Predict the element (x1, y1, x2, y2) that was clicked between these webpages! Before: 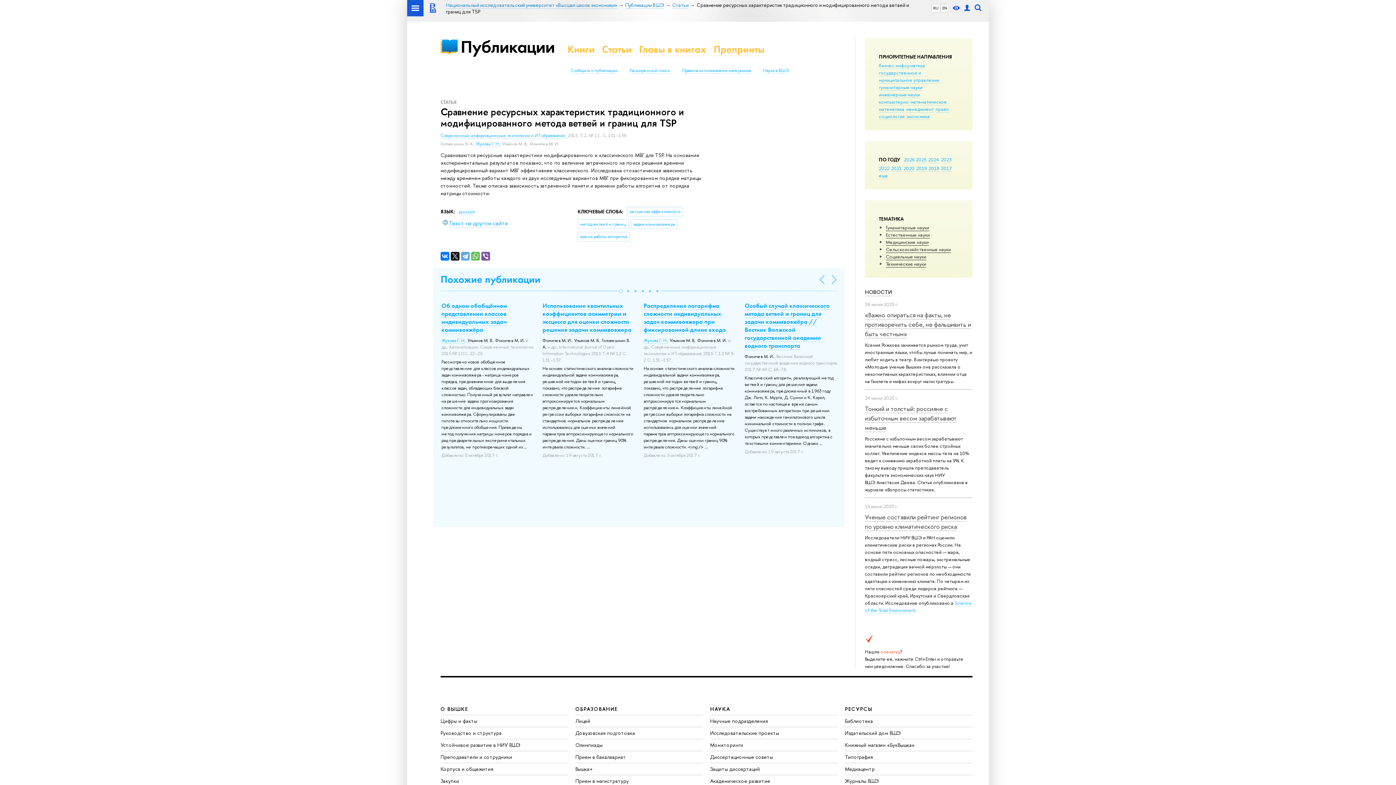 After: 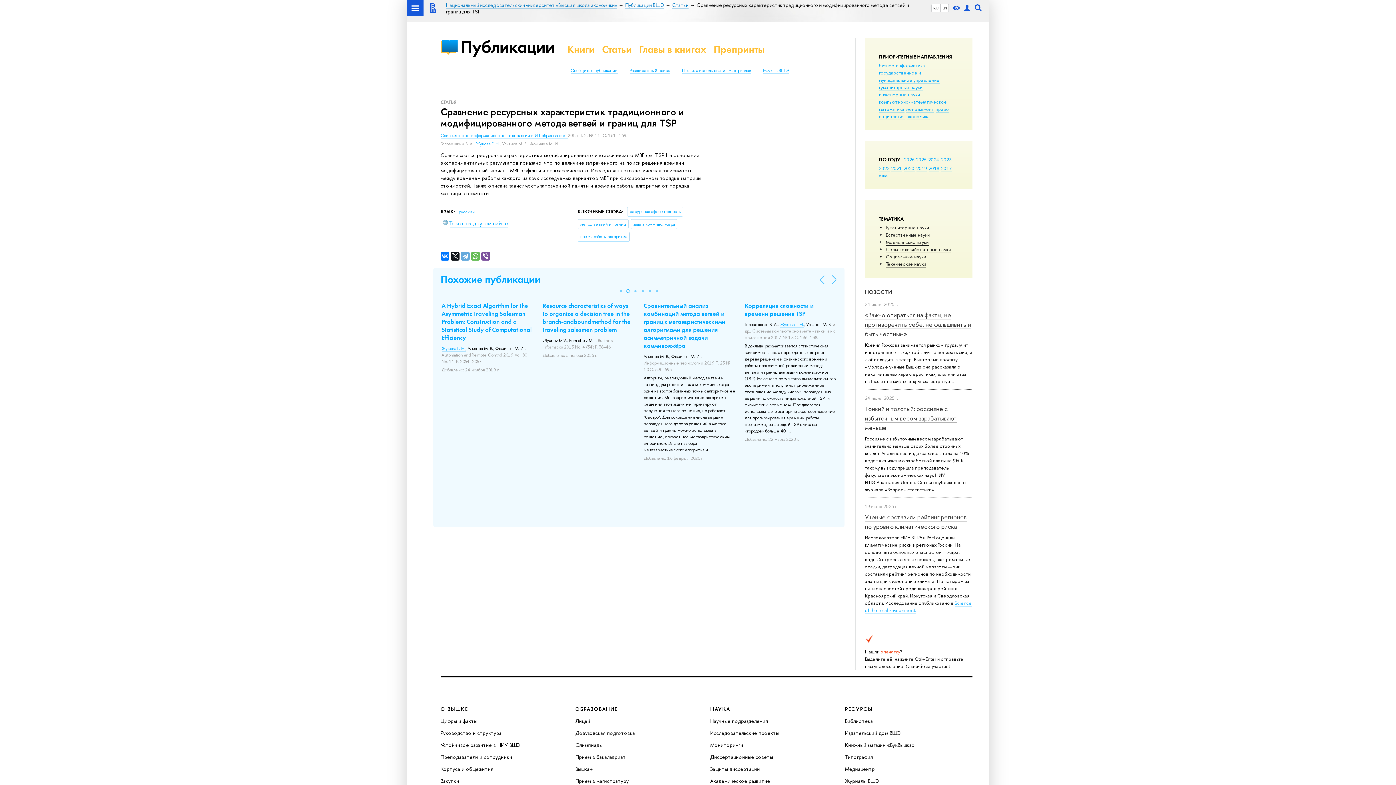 Action: bbox: (624, 287, 631, 294)